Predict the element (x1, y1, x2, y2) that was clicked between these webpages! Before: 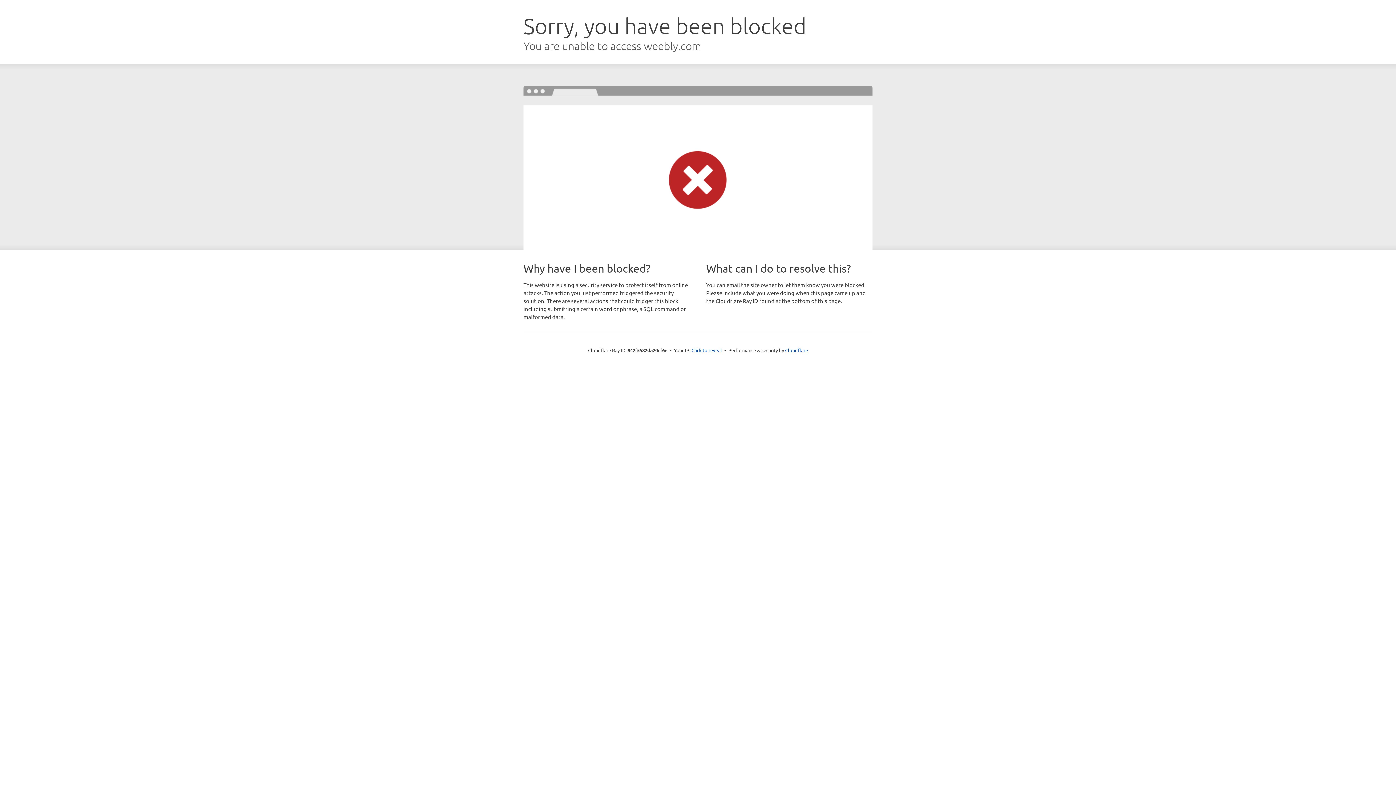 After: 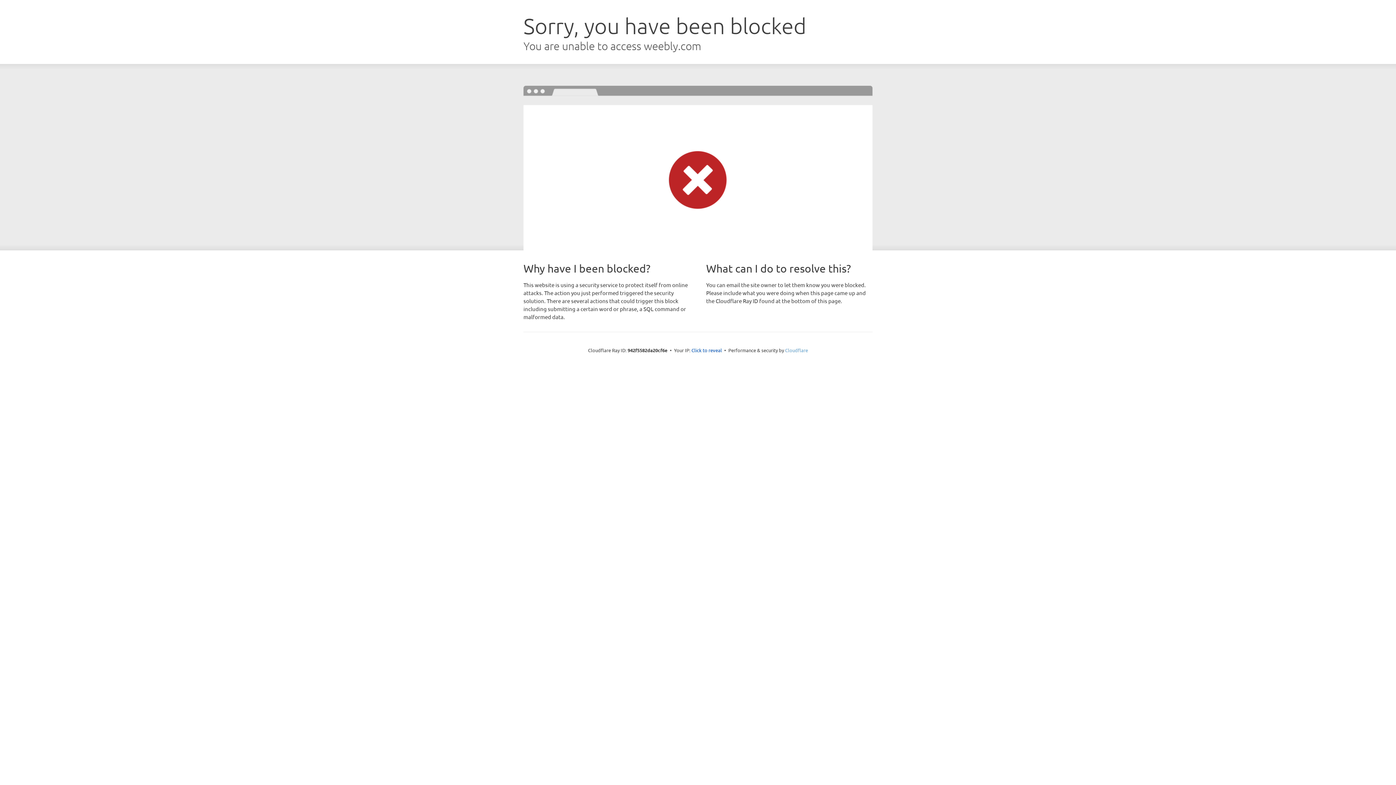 Action: label: Cloudflare bbox: (785, 347, 808, 353)